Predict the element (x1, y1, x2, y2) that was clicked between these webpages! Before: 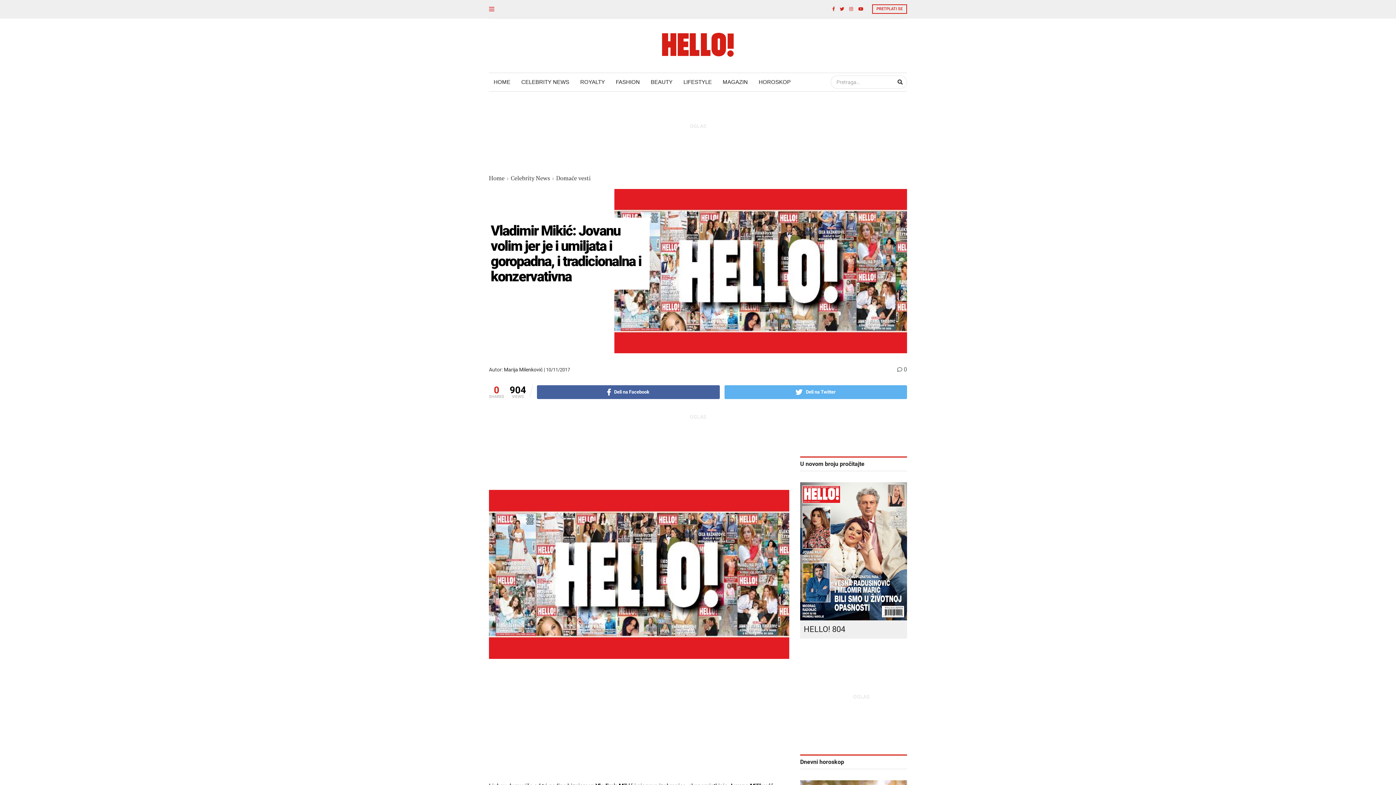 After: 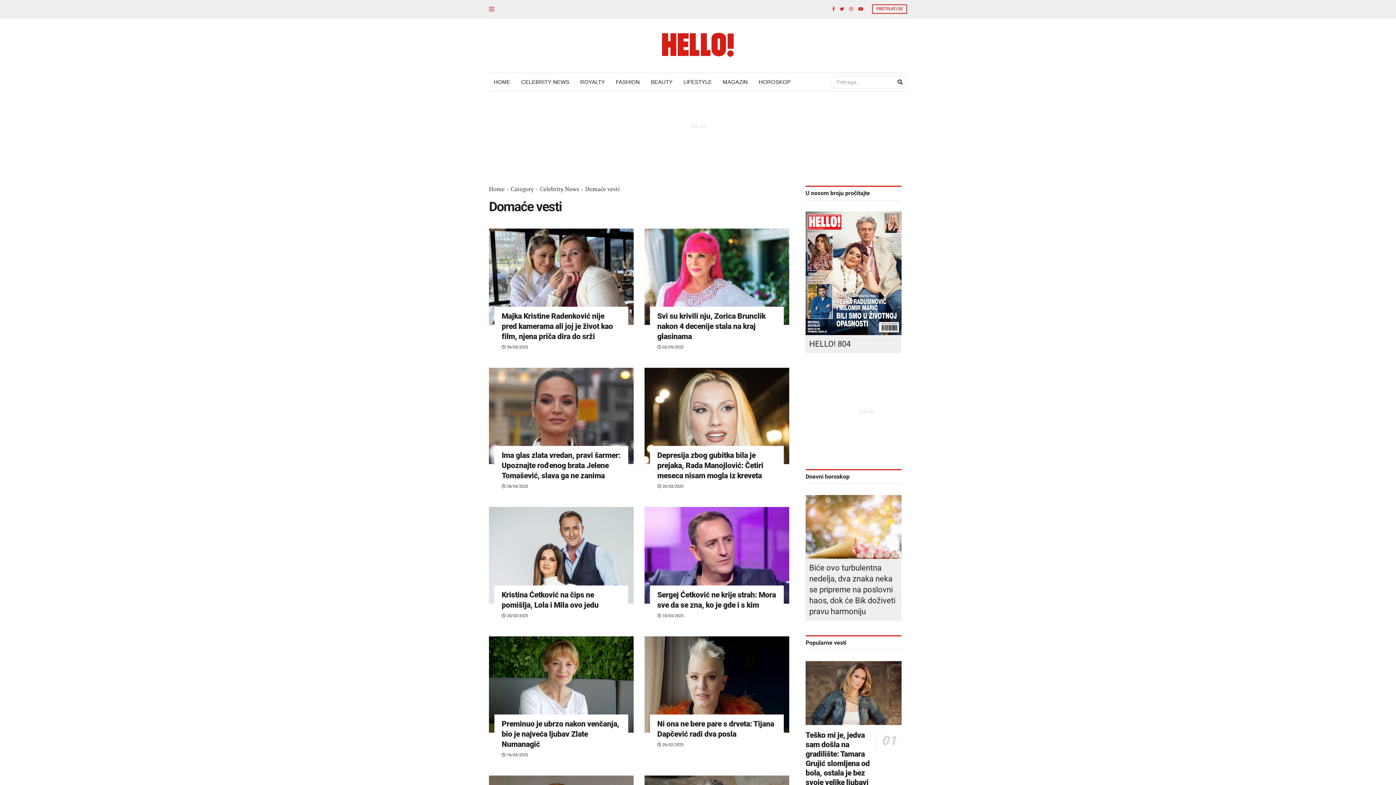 Action: bbox: (556, 174, 590, 182) label: Domaće vesti